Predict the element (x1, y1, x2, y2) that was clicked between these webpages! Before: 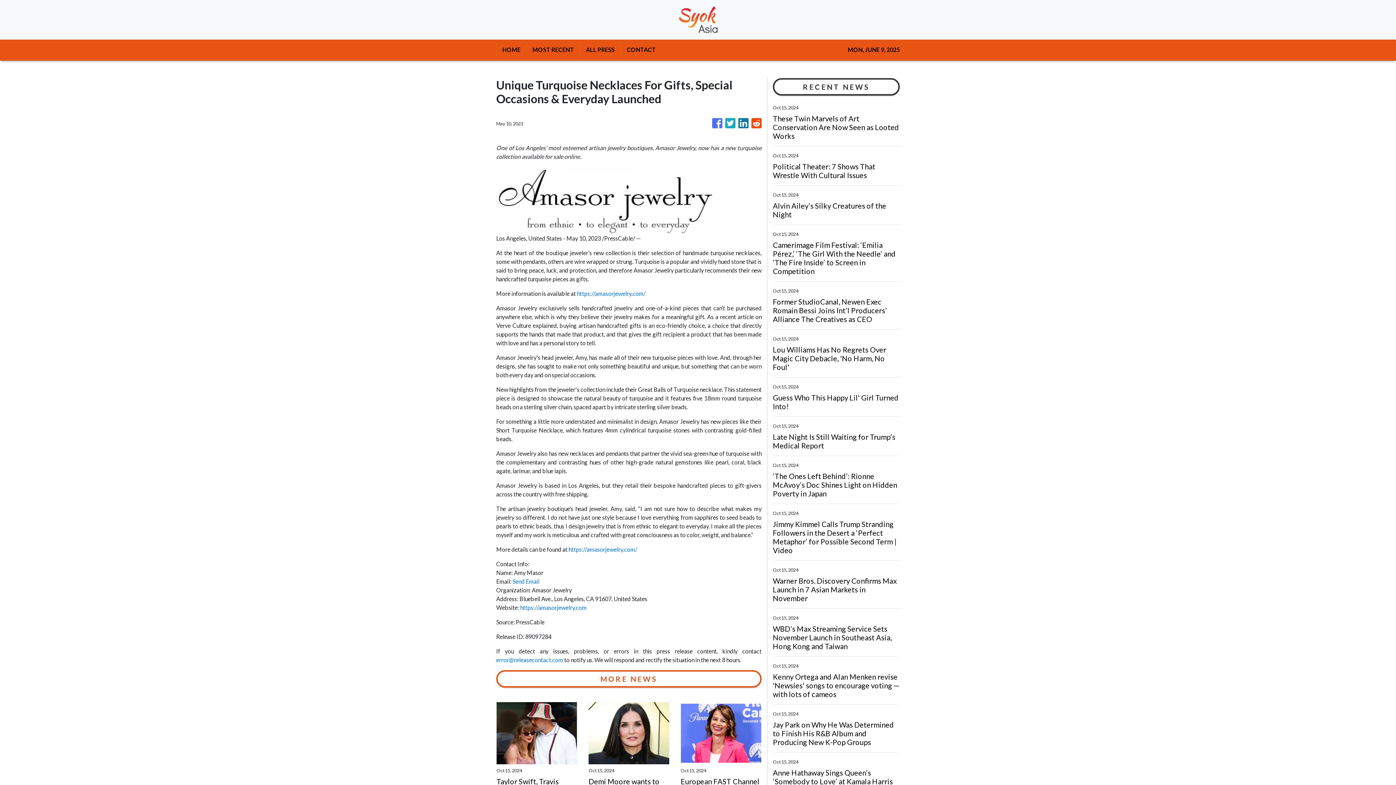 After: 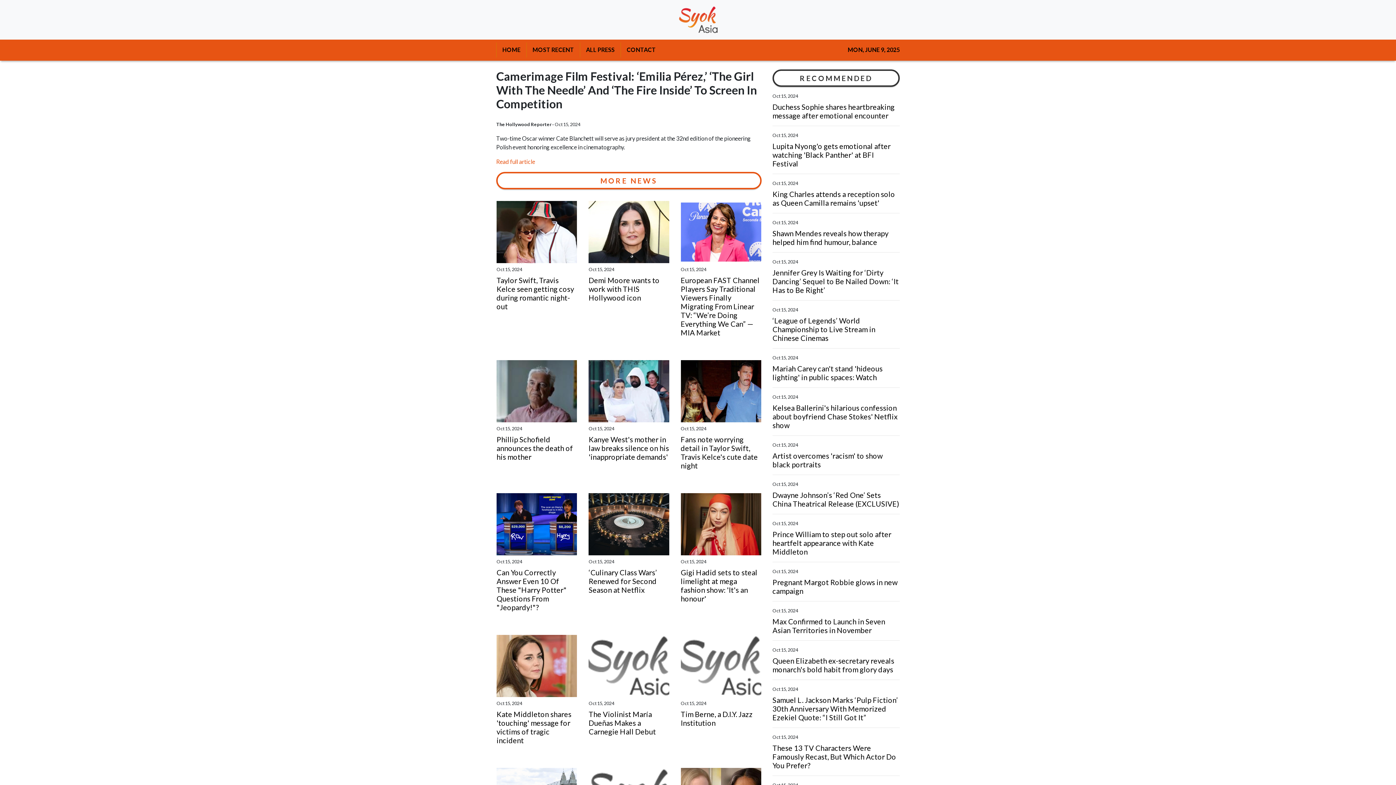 Action: bbox: (773, 240, 900, 275) label: Camerimage Film Festival: ‘Emilia Pérez,’ ‘The Girl With the Needle’ and ‘The Fire Inside’ to Screen in Competition